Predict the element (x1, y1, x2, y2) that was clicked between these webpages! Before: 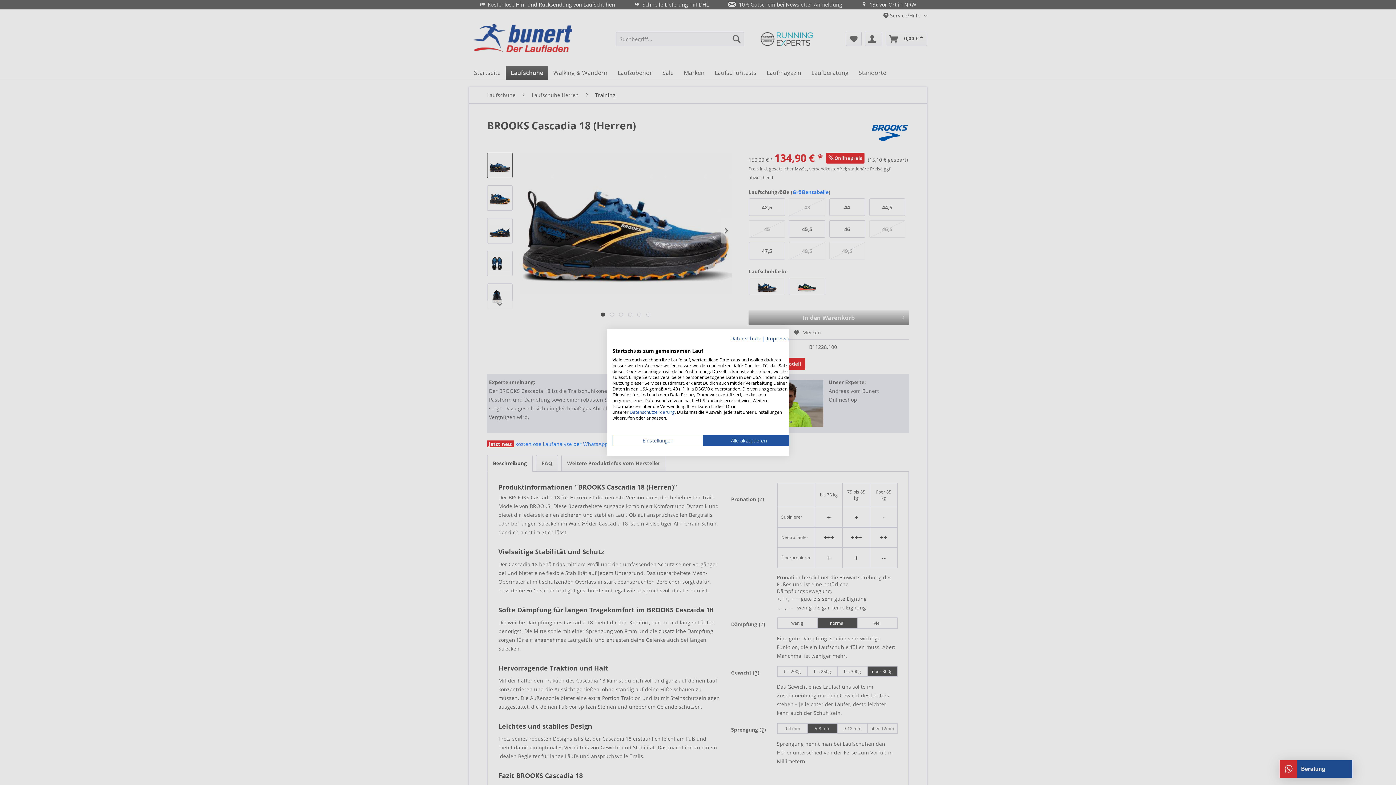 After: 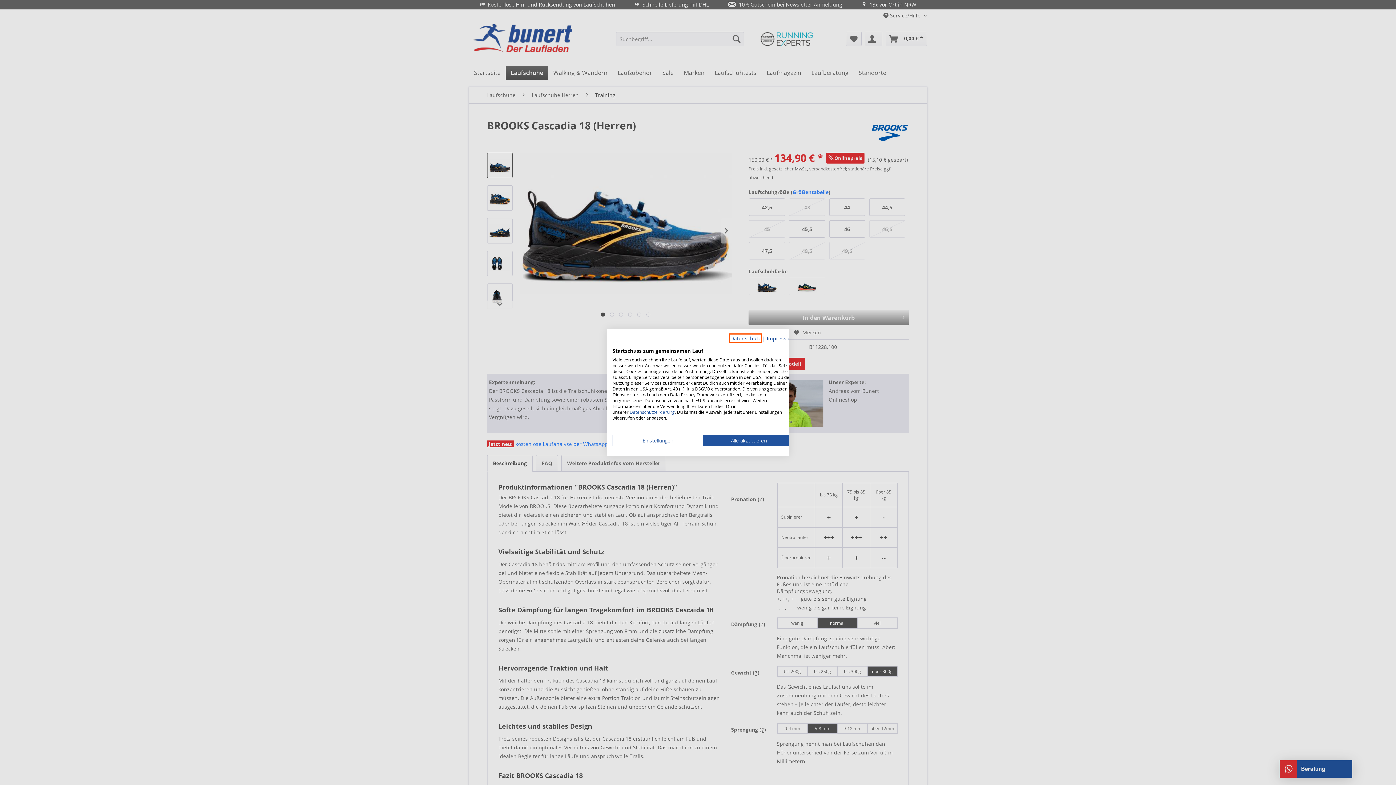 Action: label: Datenschutzrichtlinie. Externer Link. Wird in einer neuen Registerkarte oder einem neuen Fenster geöffnet. bbox: (730, 335, 761, 342)